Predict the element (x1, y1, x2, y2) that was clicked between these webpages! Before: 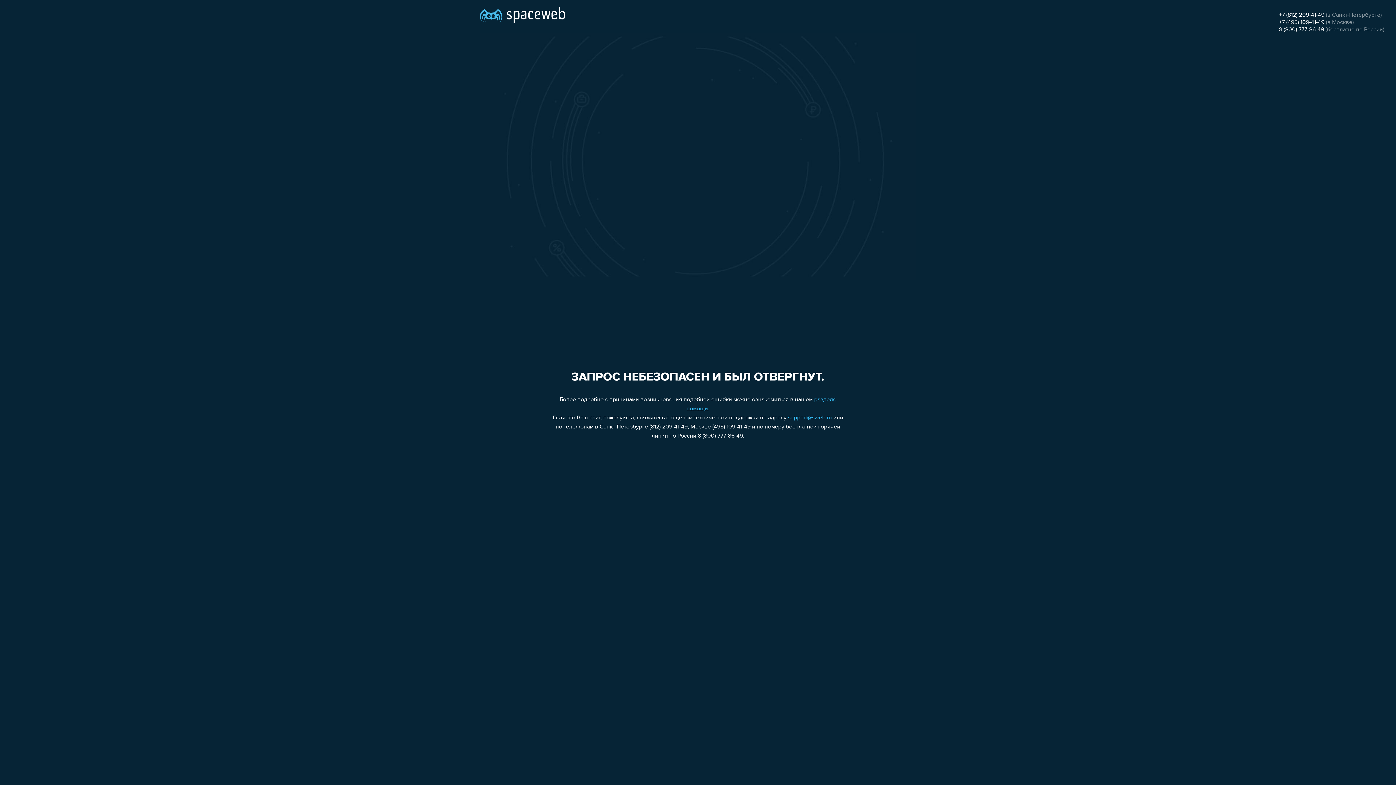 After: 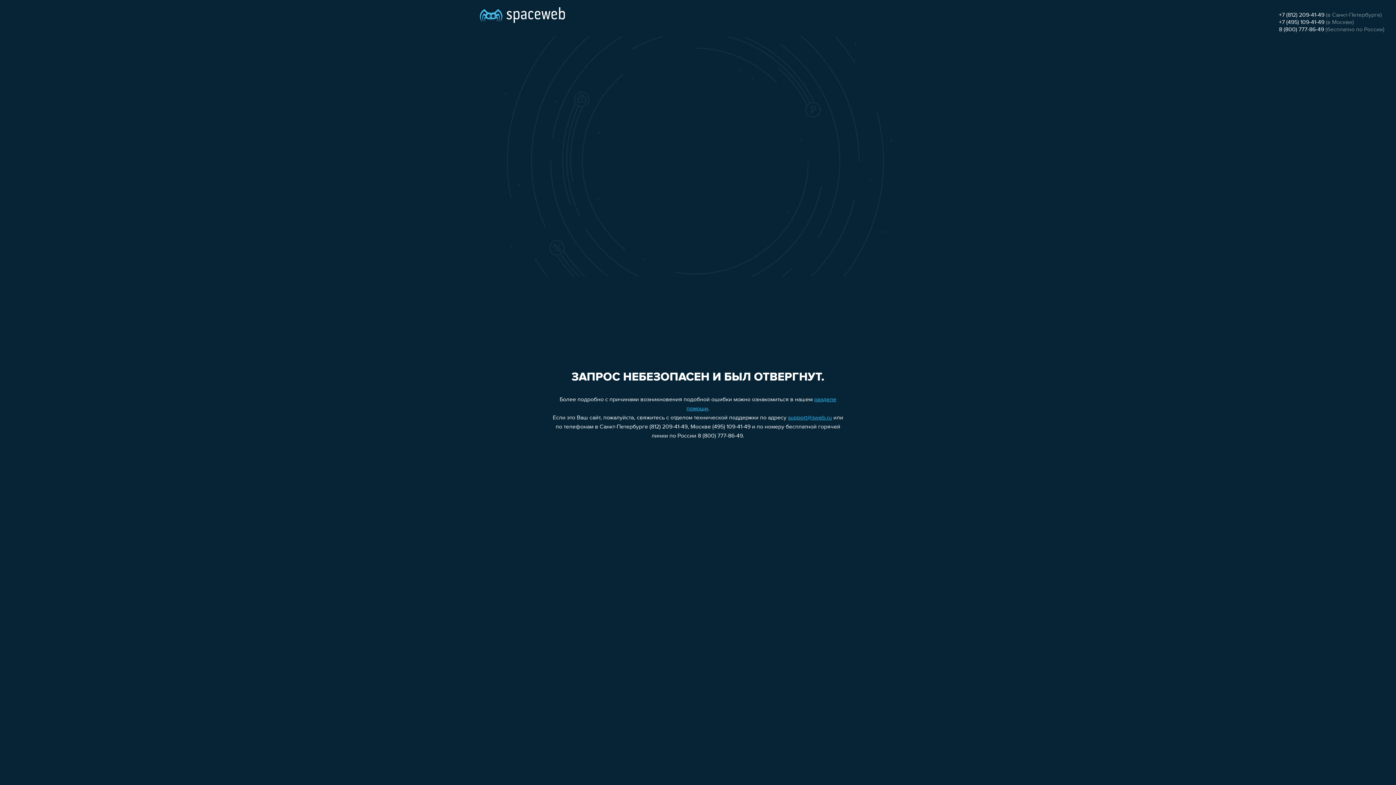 Action: label: +7 (495) 109-41-49 bbox: (1279, 19, 1324, 25)